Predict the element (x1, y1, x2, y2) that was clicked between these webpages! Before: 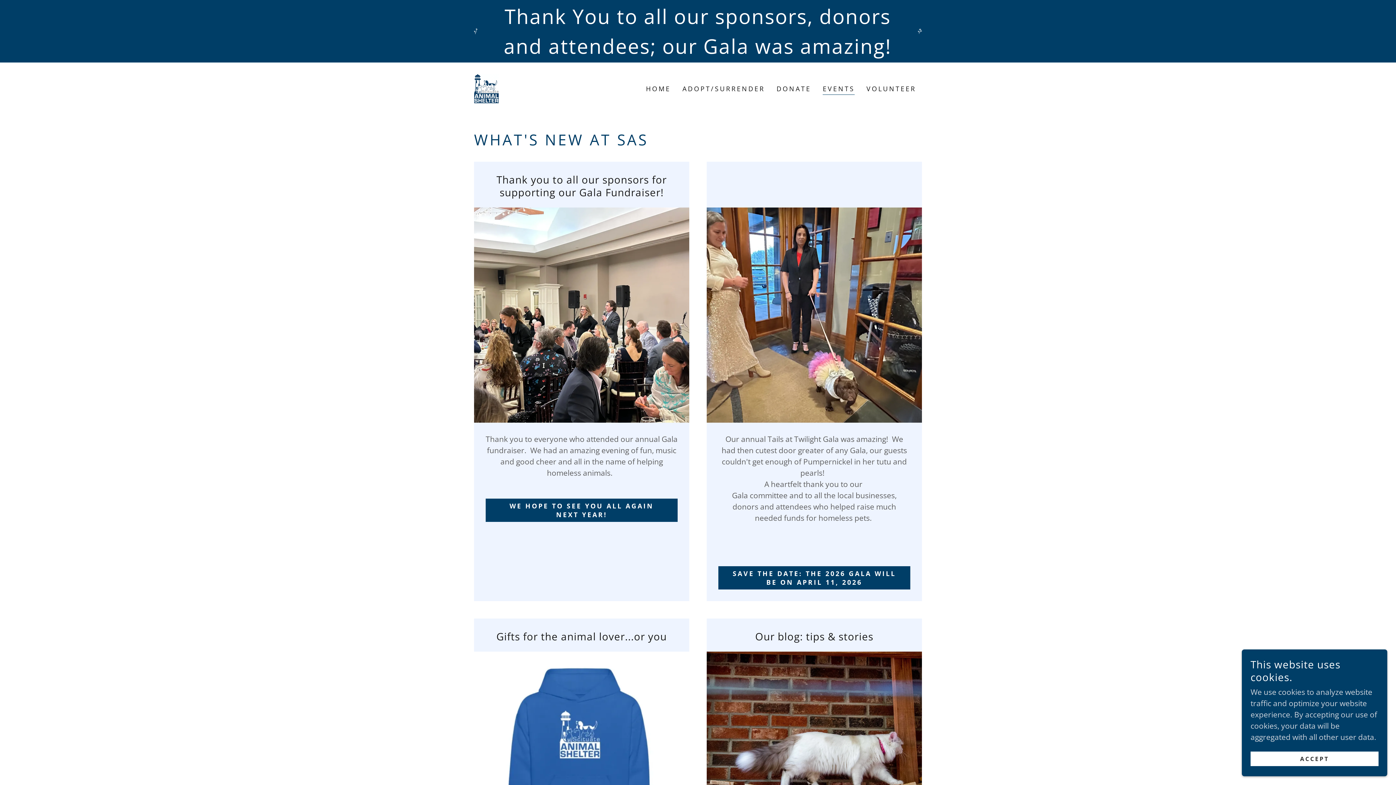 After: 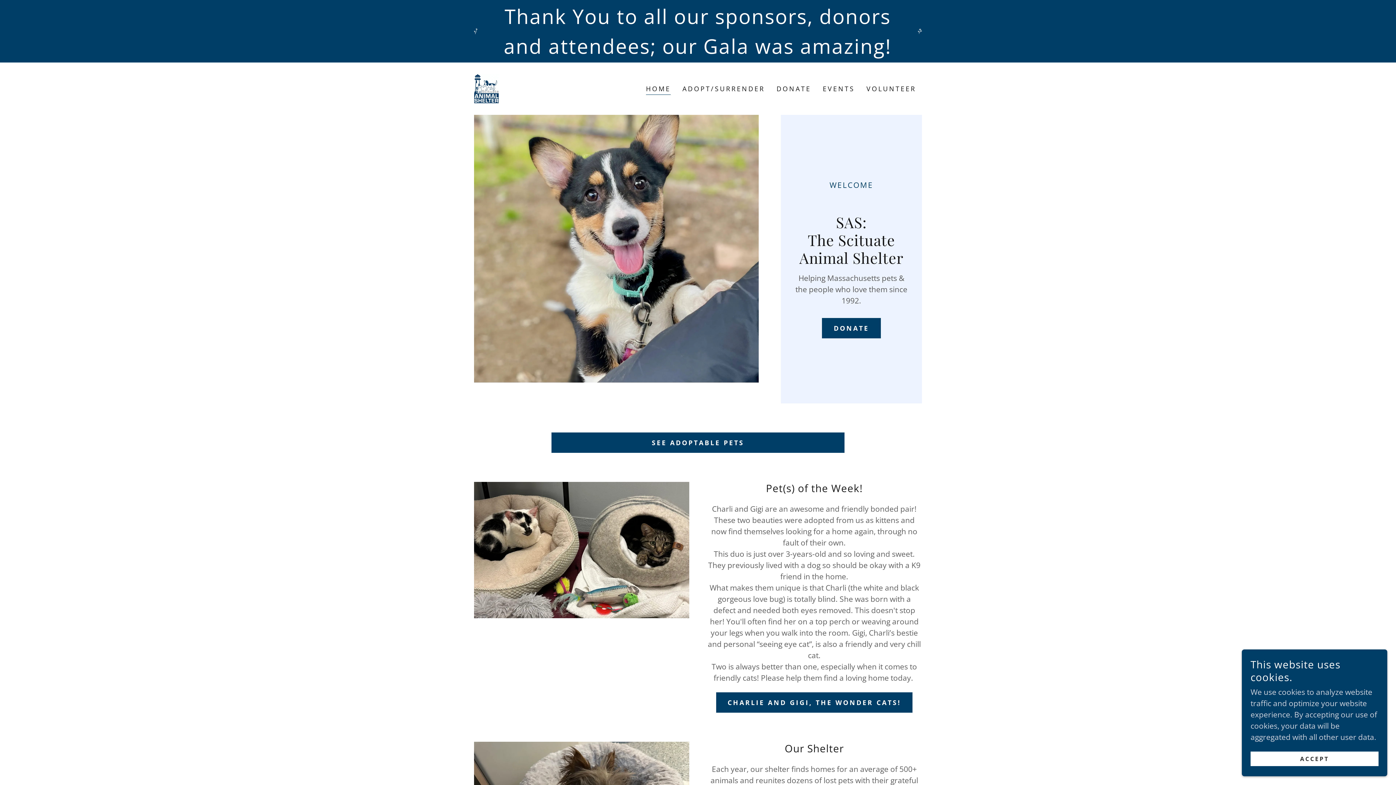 Action: bbox: (643, 82, 673, 95) label: HOME